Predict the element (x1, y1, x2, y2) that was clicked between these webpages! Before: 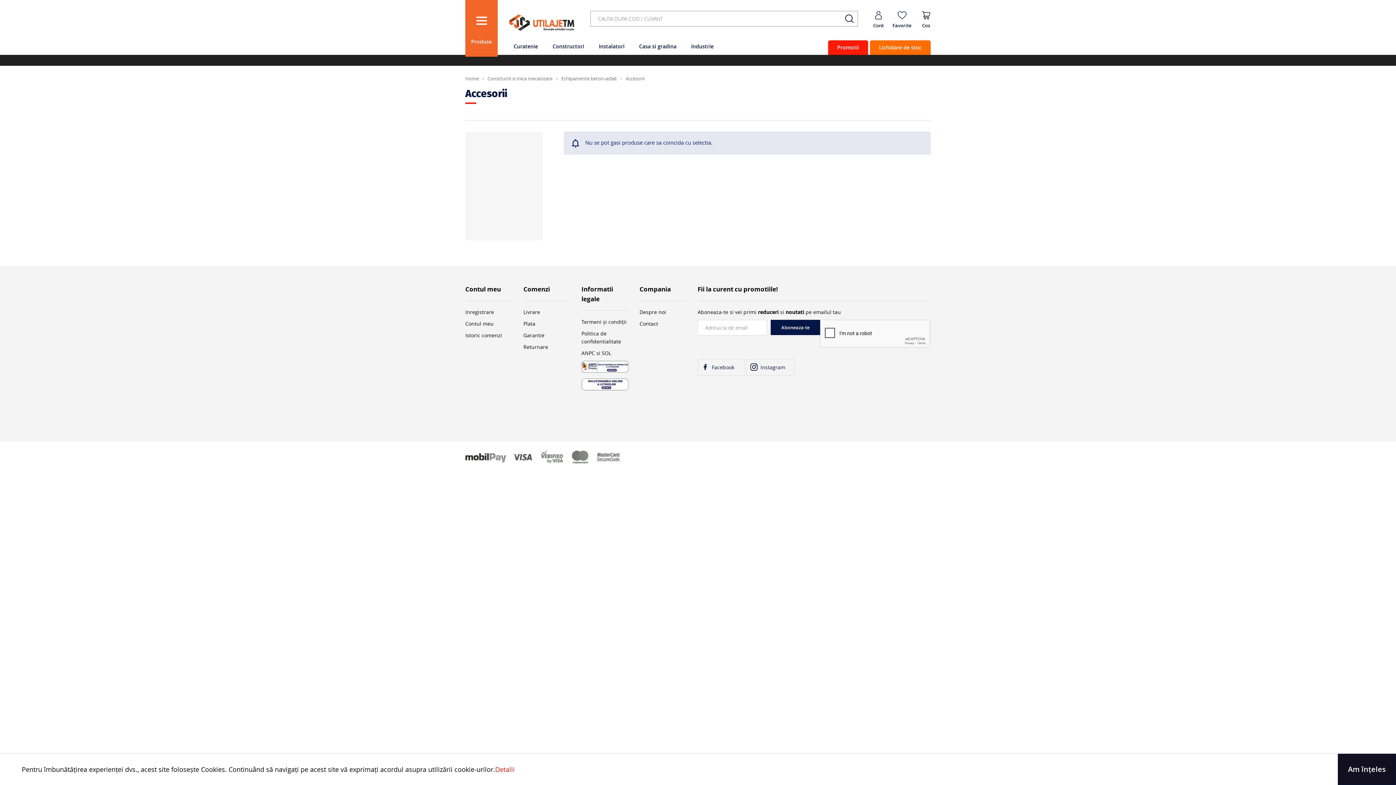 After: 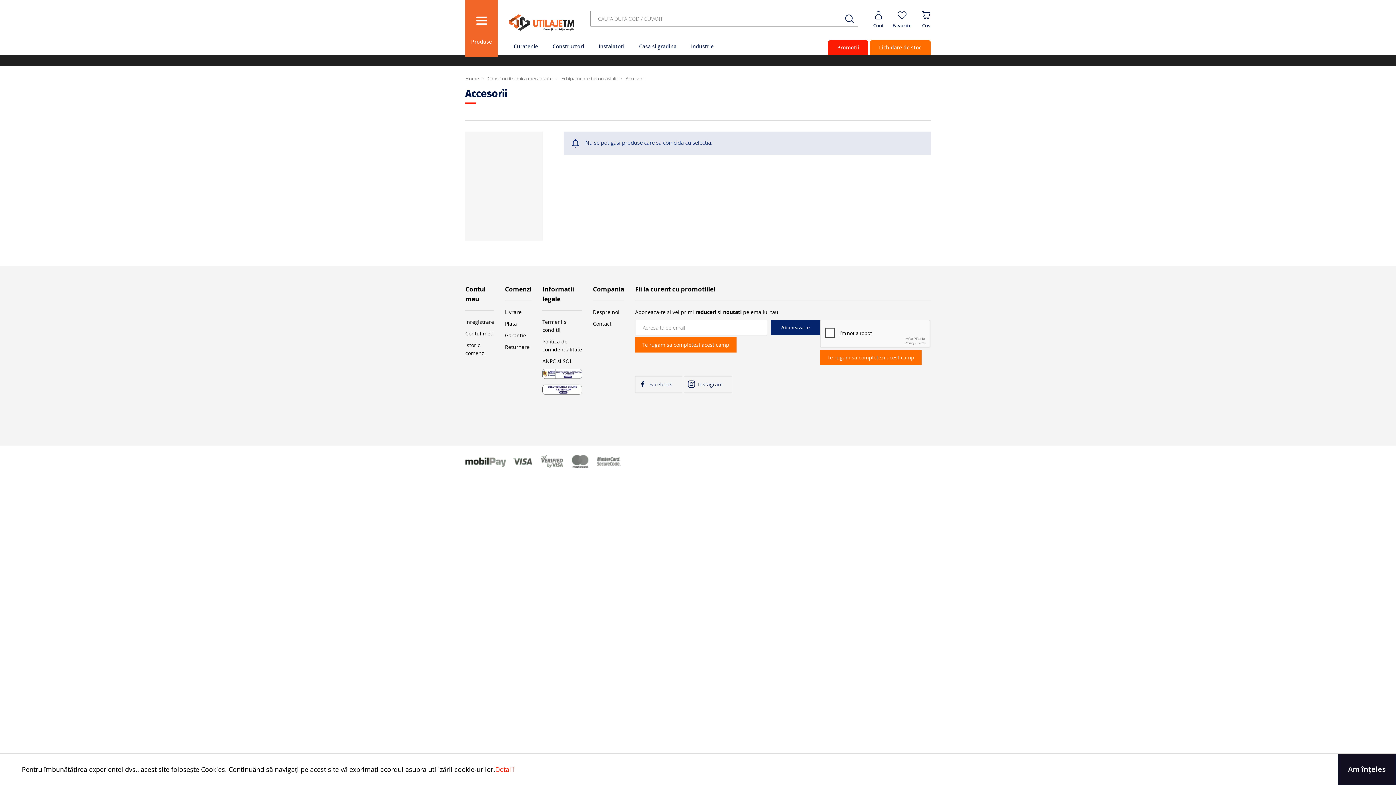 Action: label: Aboneaza-te bbox: (770, 320, 820, 335)